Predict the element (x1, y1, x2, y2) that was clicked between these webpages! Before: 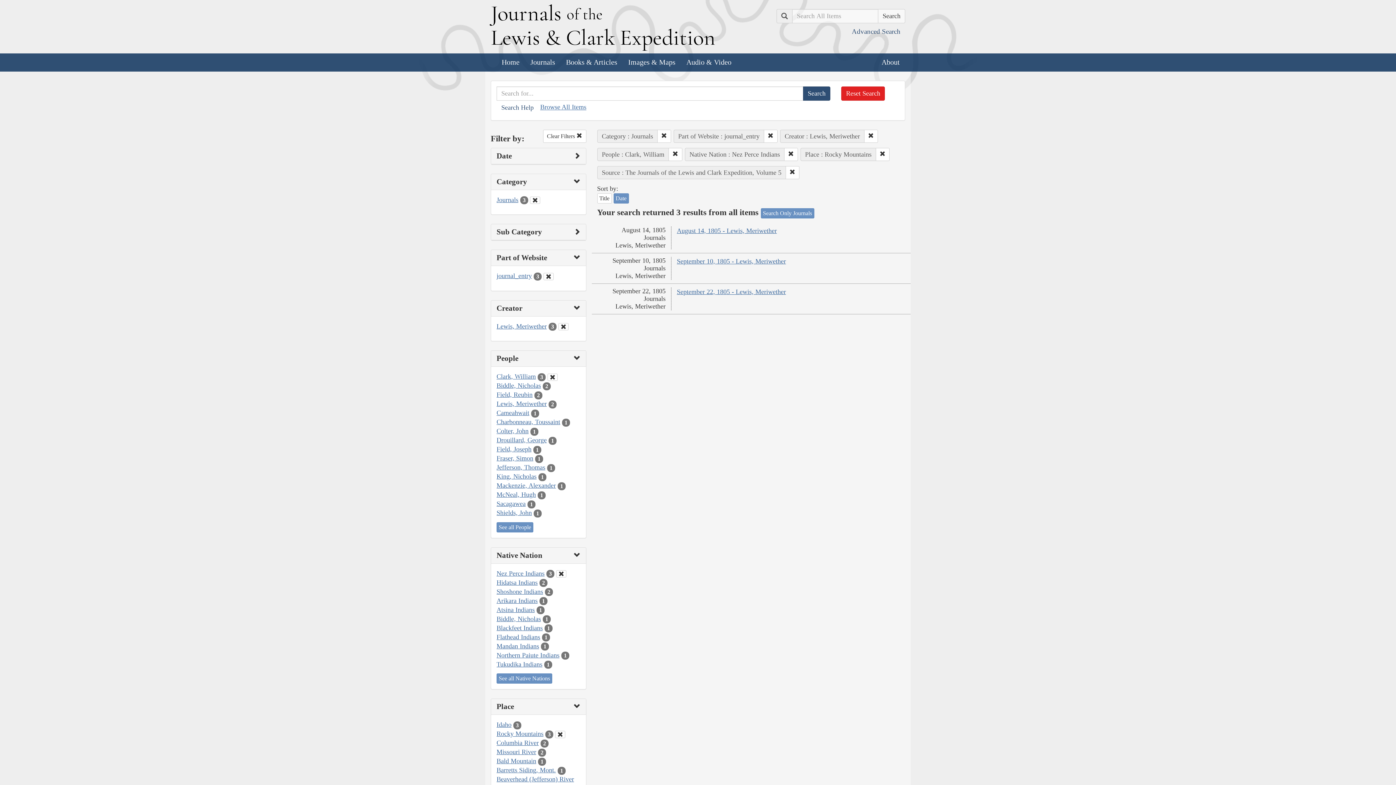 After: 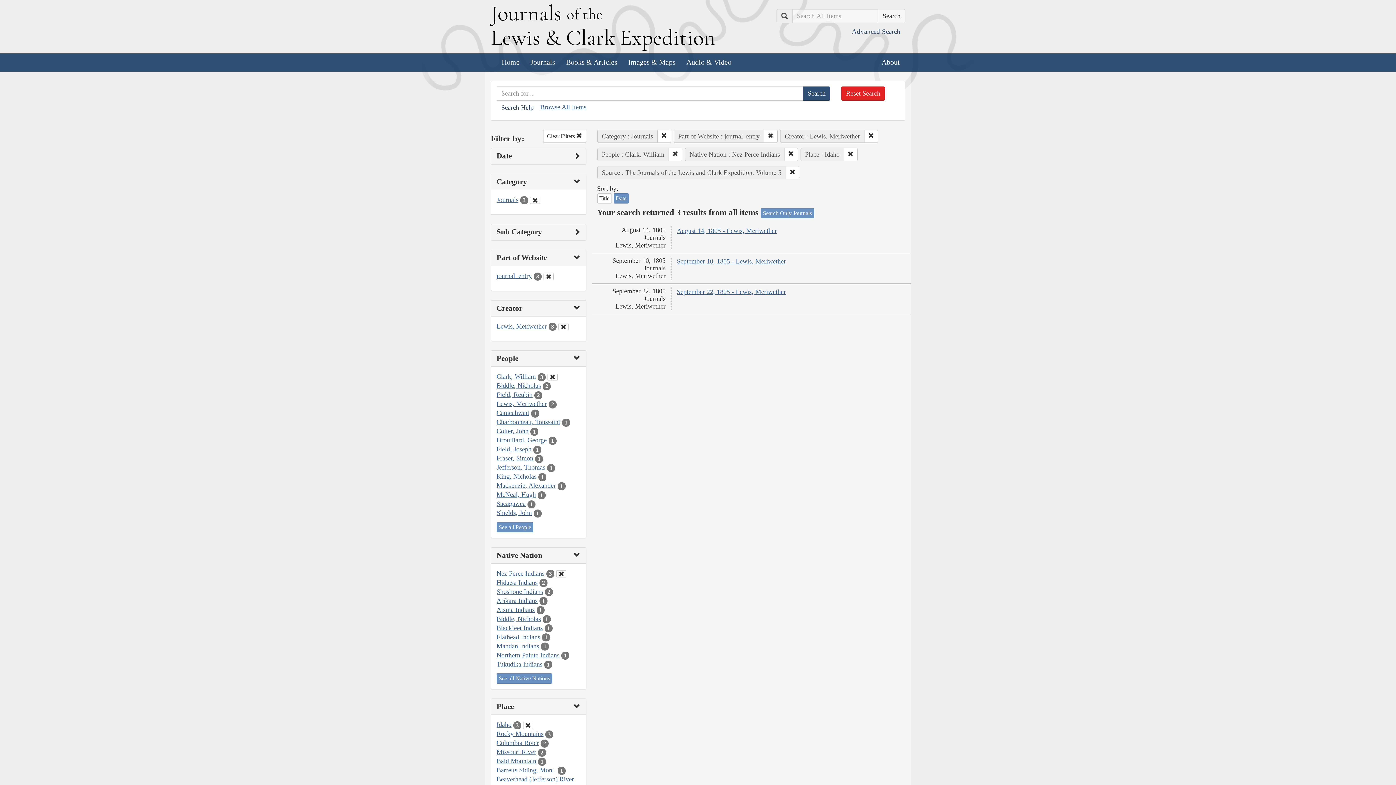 Action: label: Idaho bbox: (496, 721, 511, 728)